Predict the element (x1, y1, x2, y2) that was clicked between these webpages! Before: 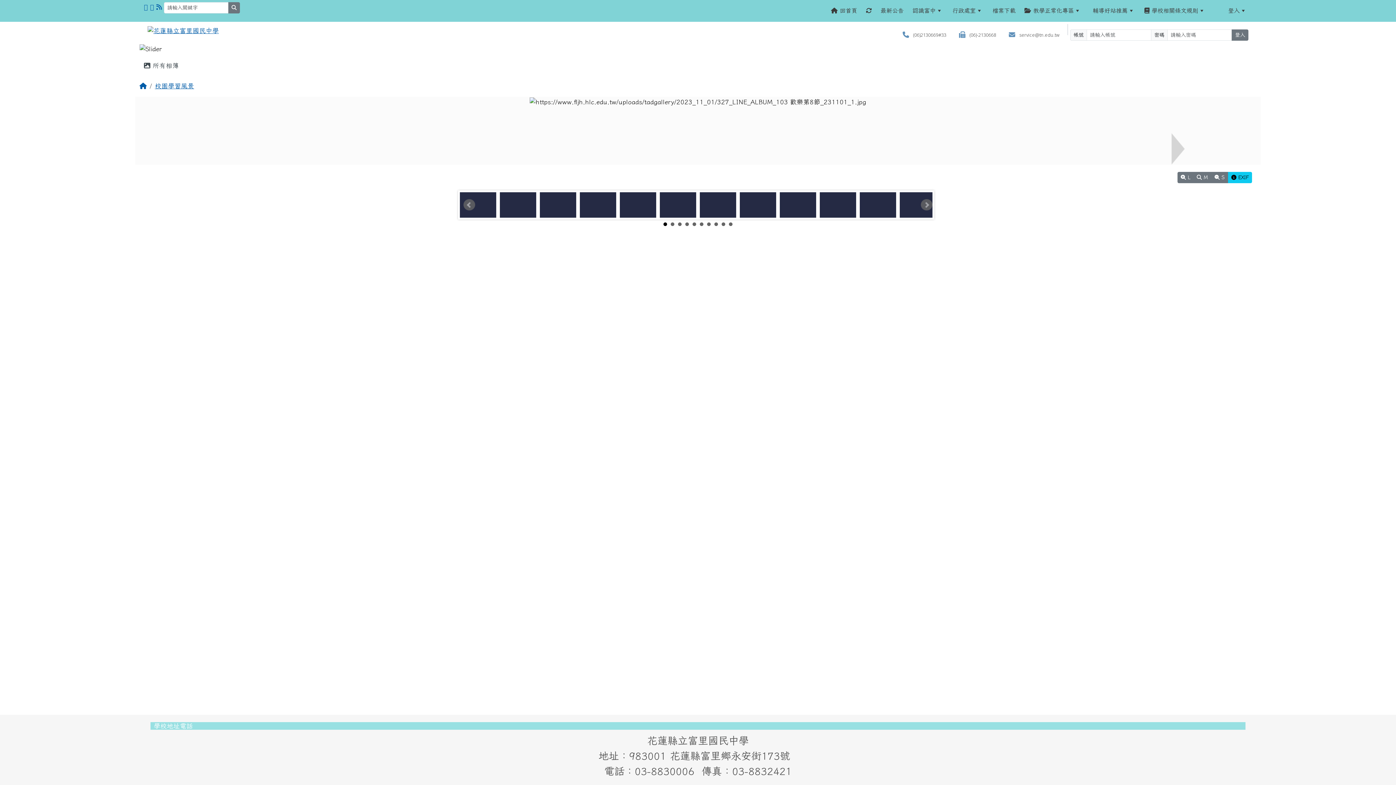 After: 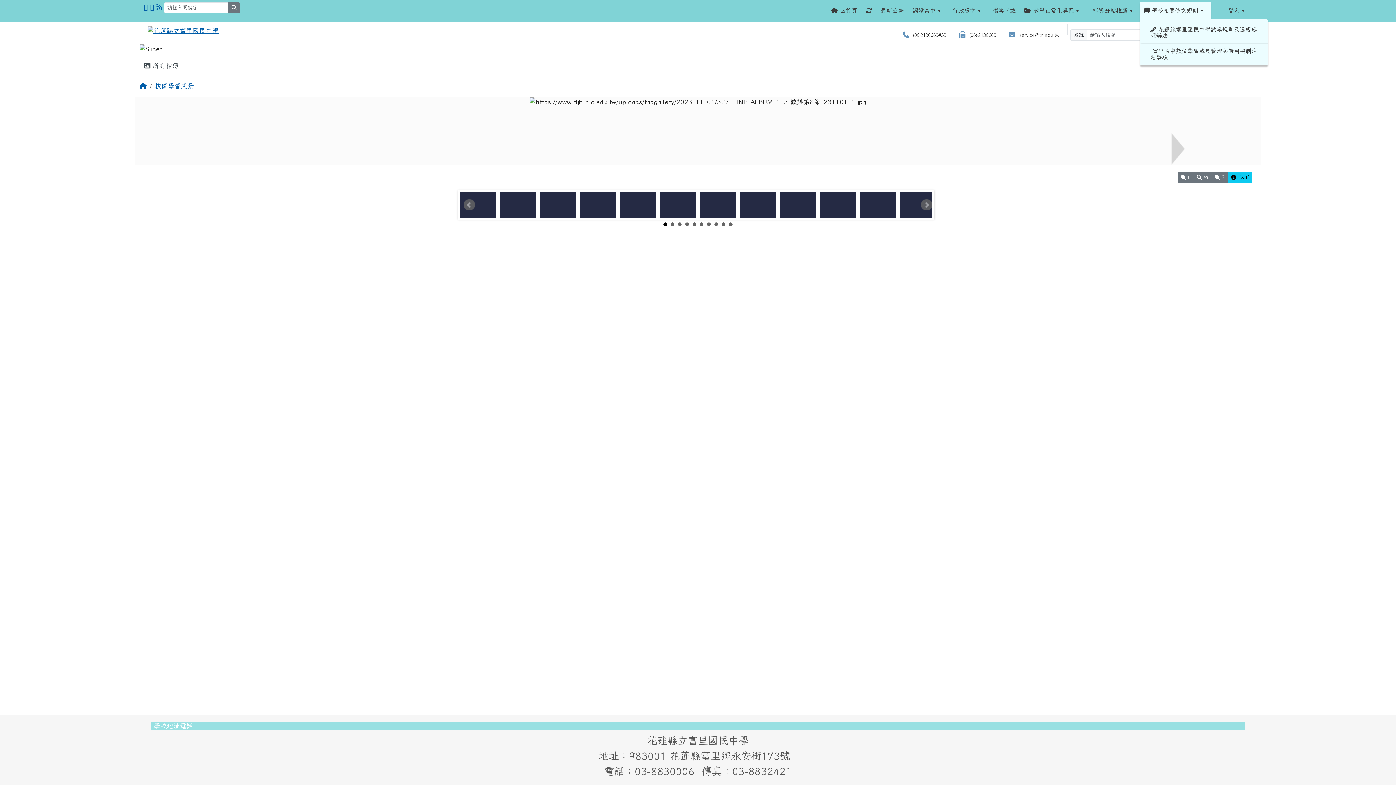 Action: bbox: (1140, 2, 1210, 19) label:  學校相關條文規則